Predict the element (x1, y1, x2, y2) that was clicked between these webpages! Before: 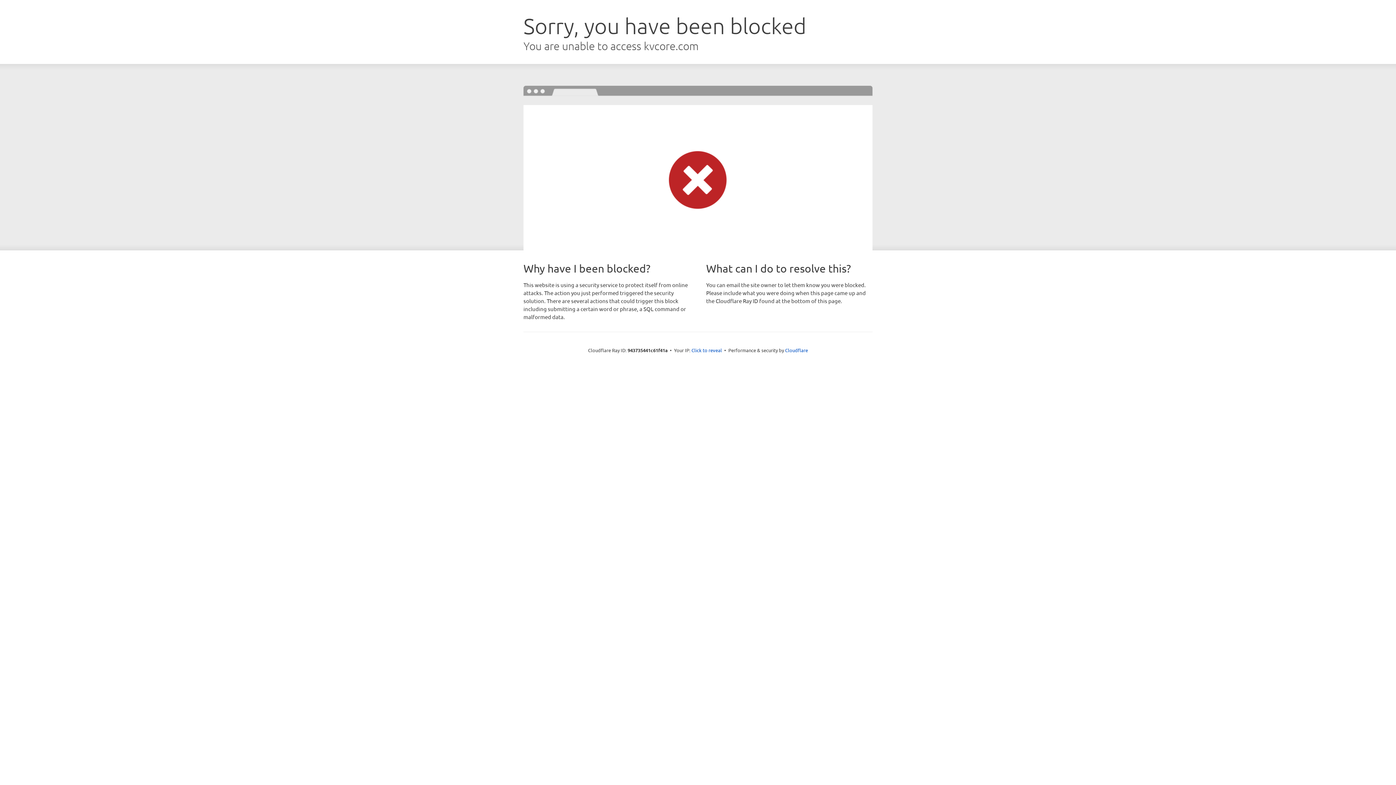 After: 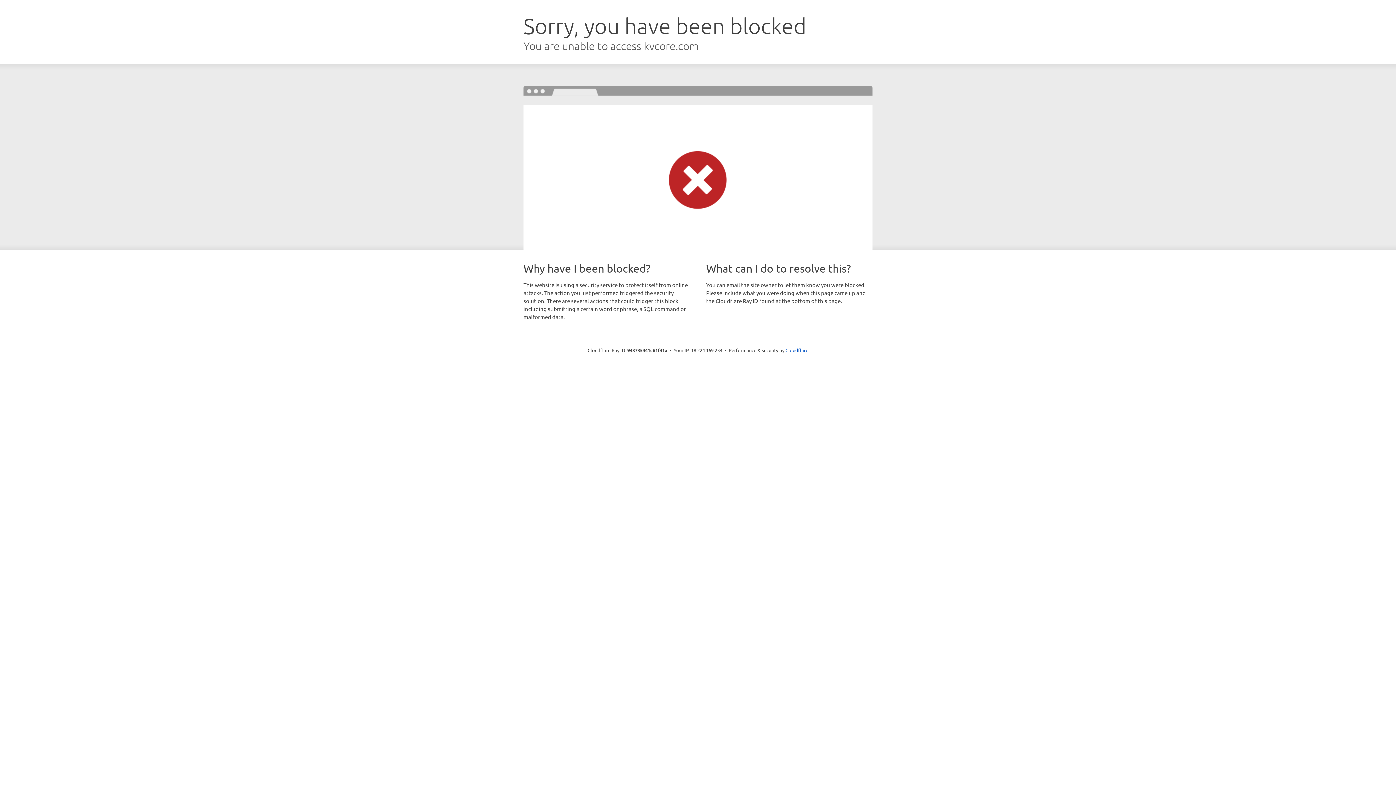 Action: bbox: (691, 346, 722, 353) label: Click to reveal